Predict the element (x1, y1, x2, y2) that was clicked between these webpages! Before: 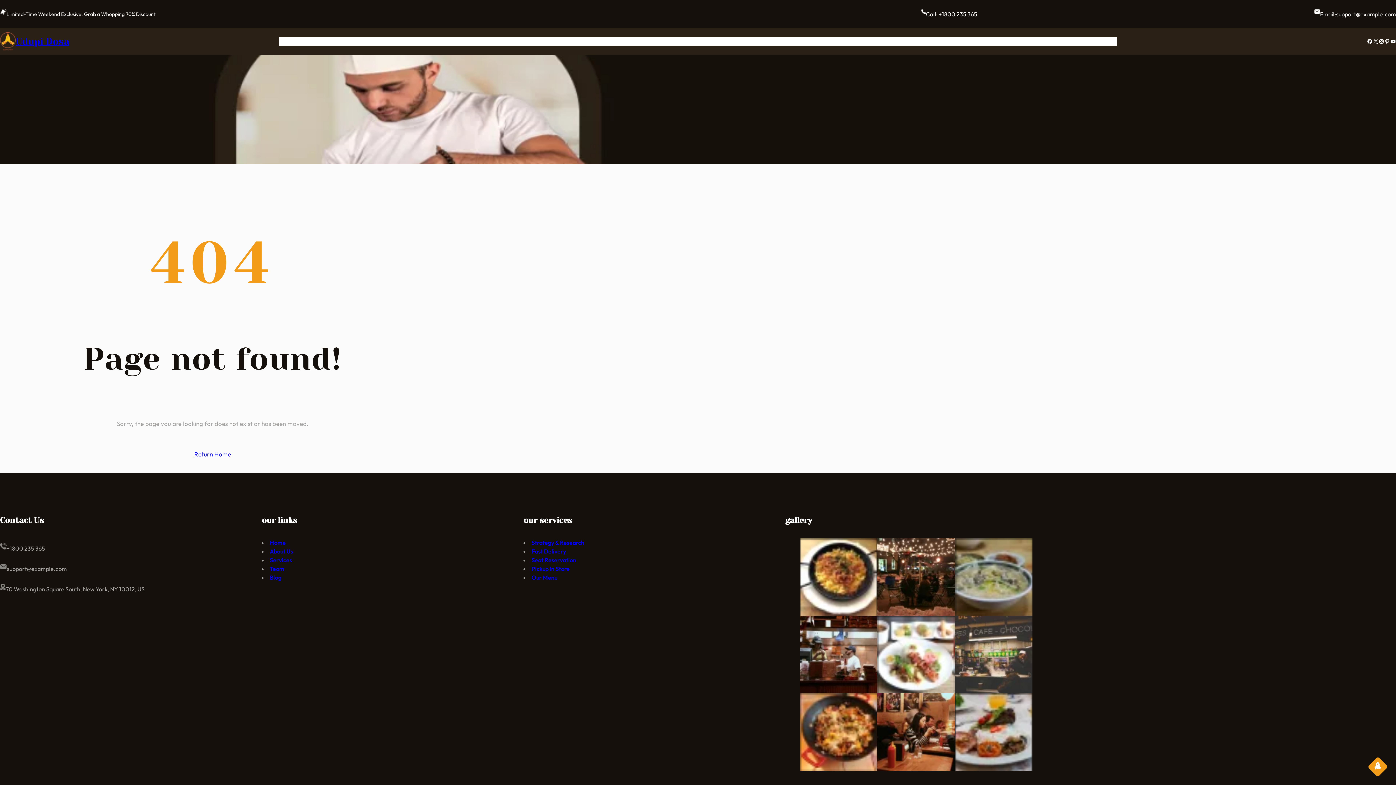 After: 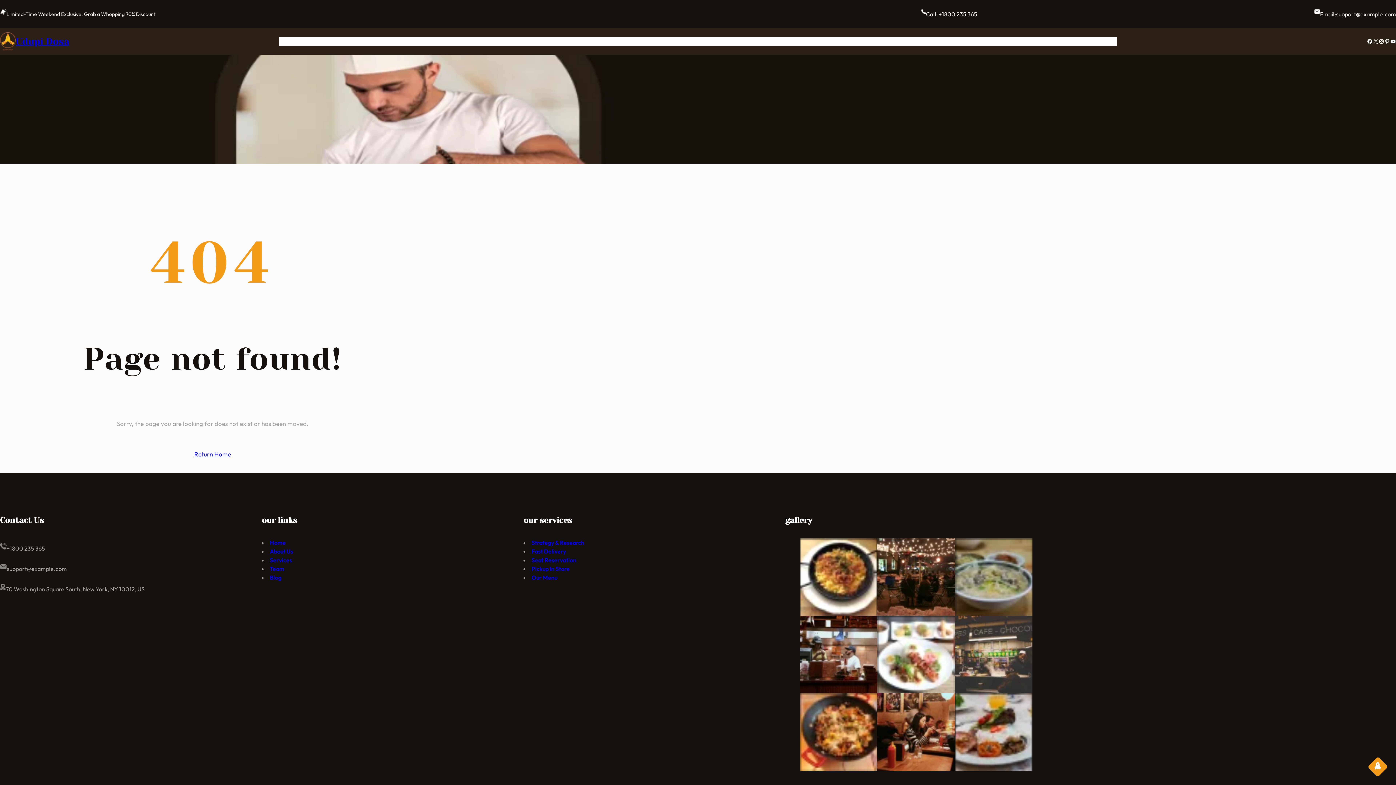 Action: label: About Us bbox: (269, 547, 293, 555)